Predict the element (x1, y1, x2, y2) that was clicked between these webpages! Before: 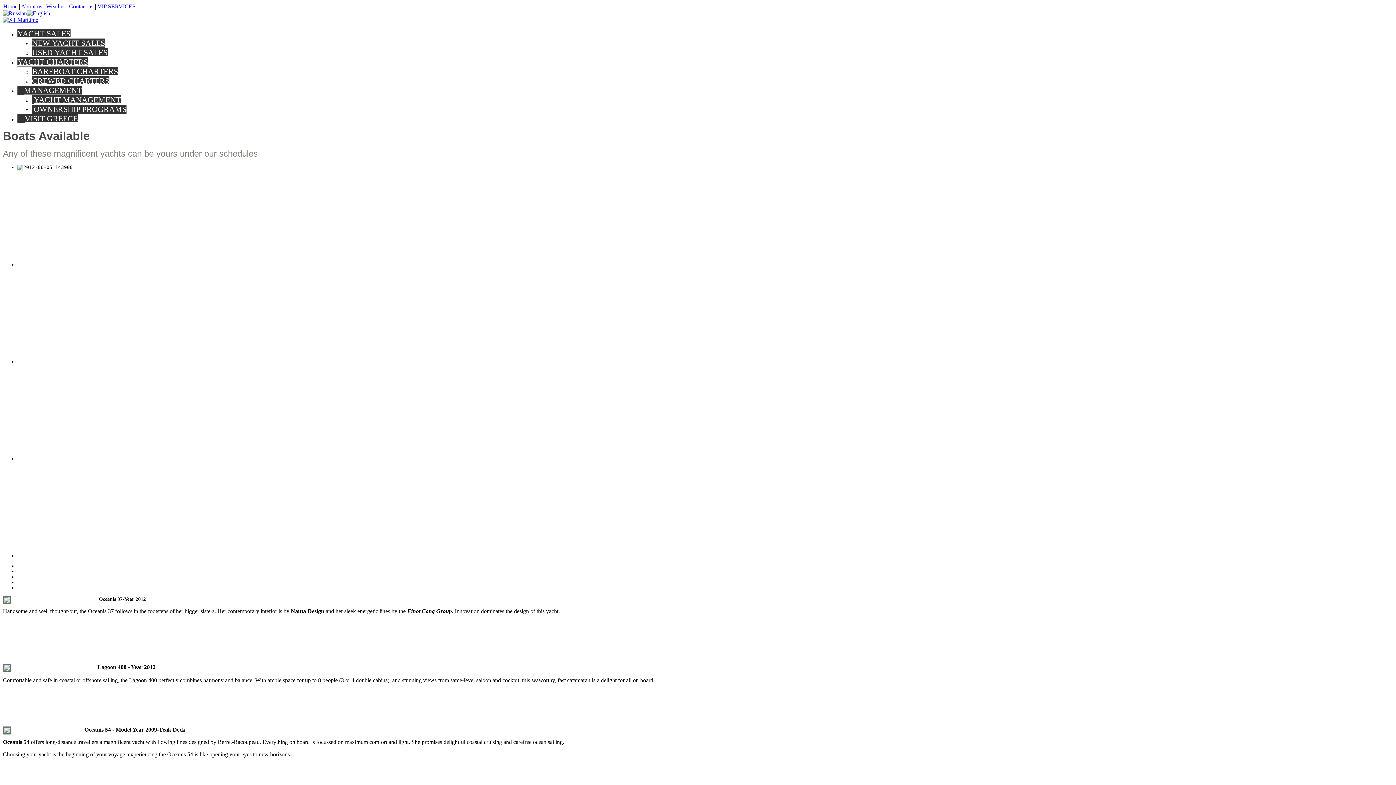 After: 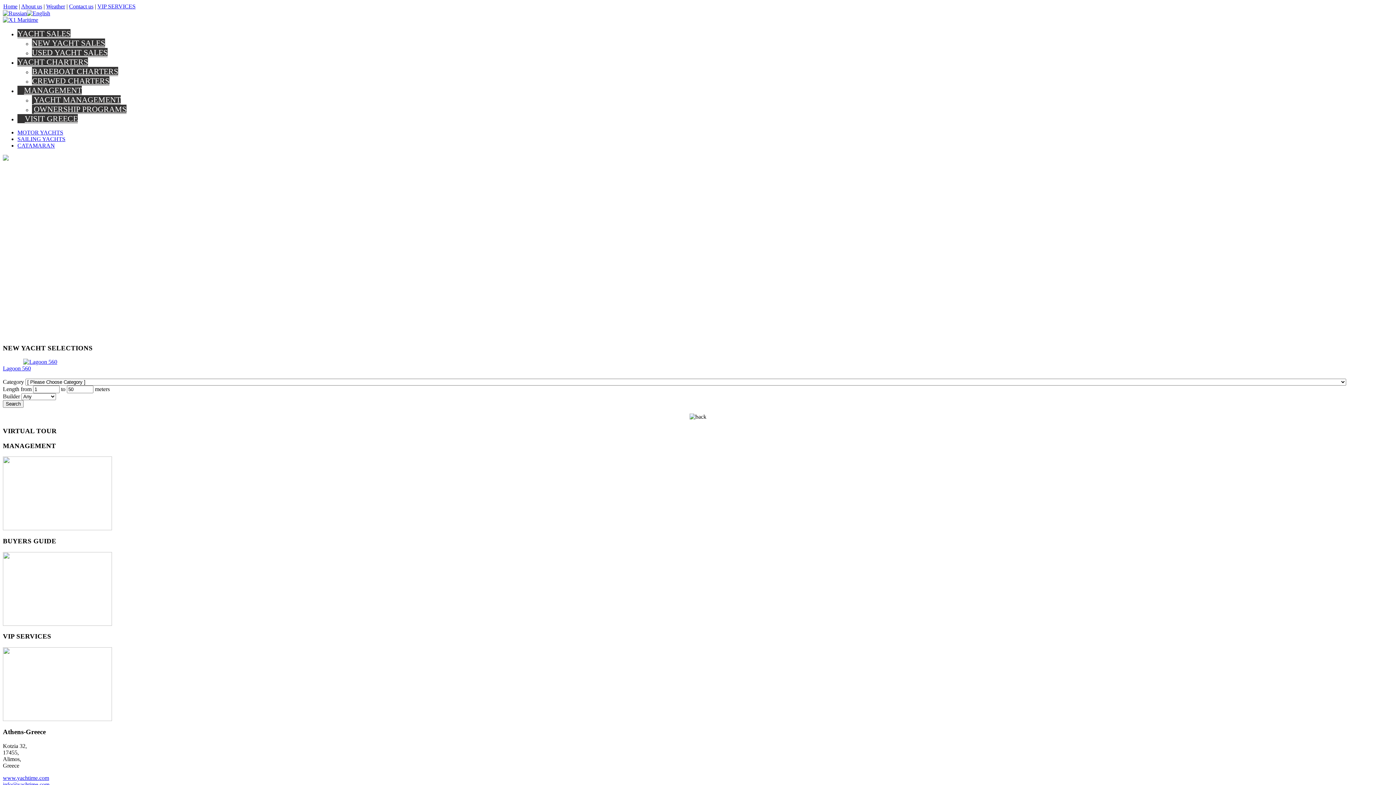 Action: label: NEW YACHT SALES bbox: (32, 38, 105, 47)